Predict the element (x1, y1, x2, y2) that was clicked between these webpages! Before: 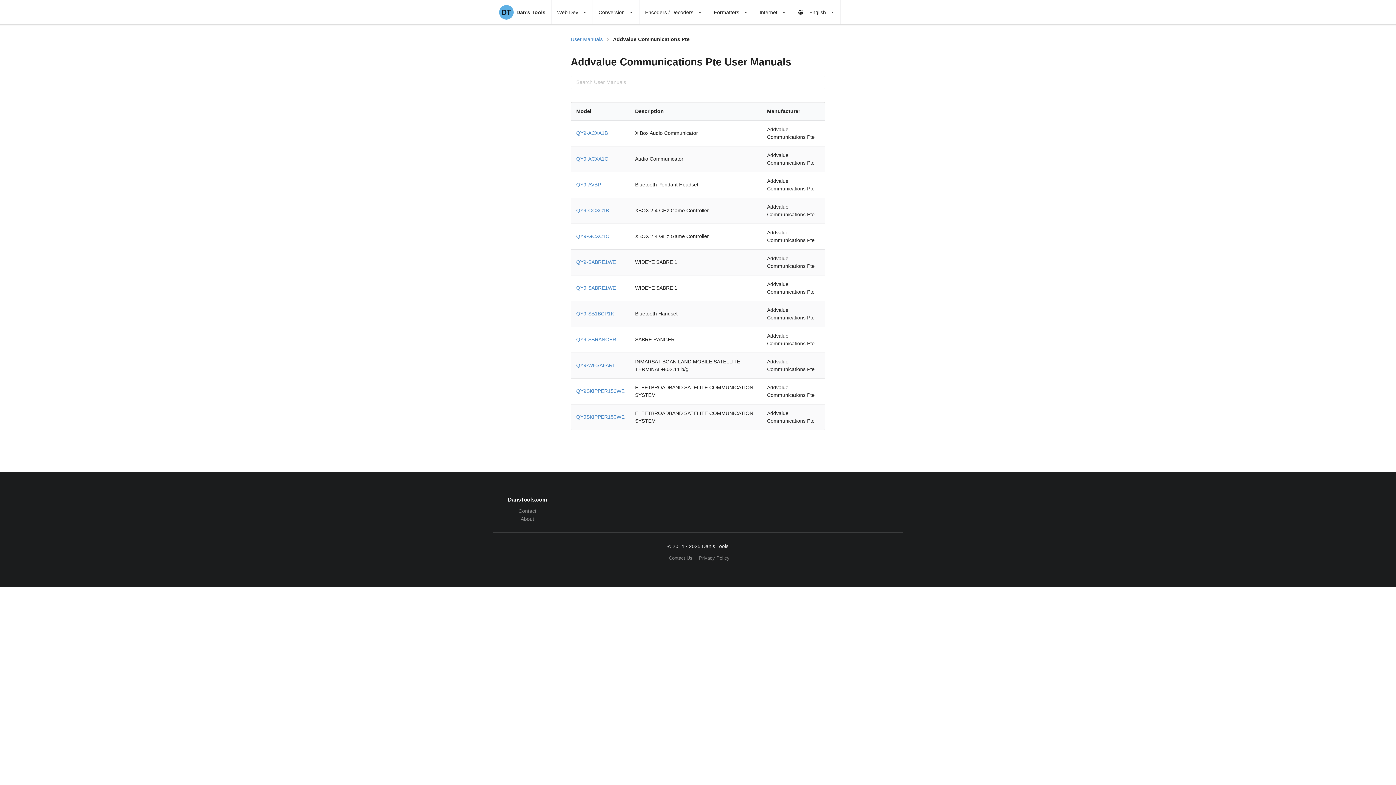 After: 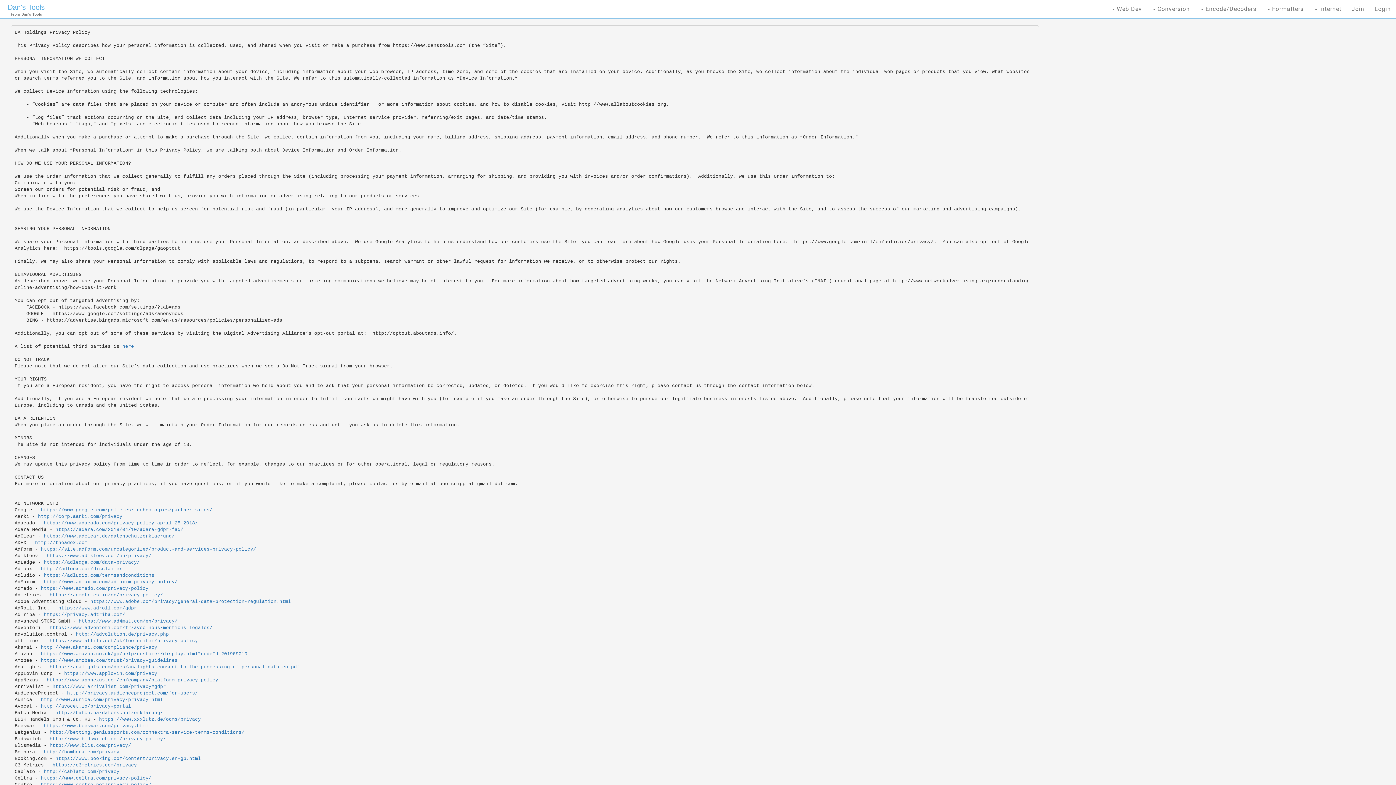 Action: label: Privacy Policy bbox: (696, 556, 729, 560)